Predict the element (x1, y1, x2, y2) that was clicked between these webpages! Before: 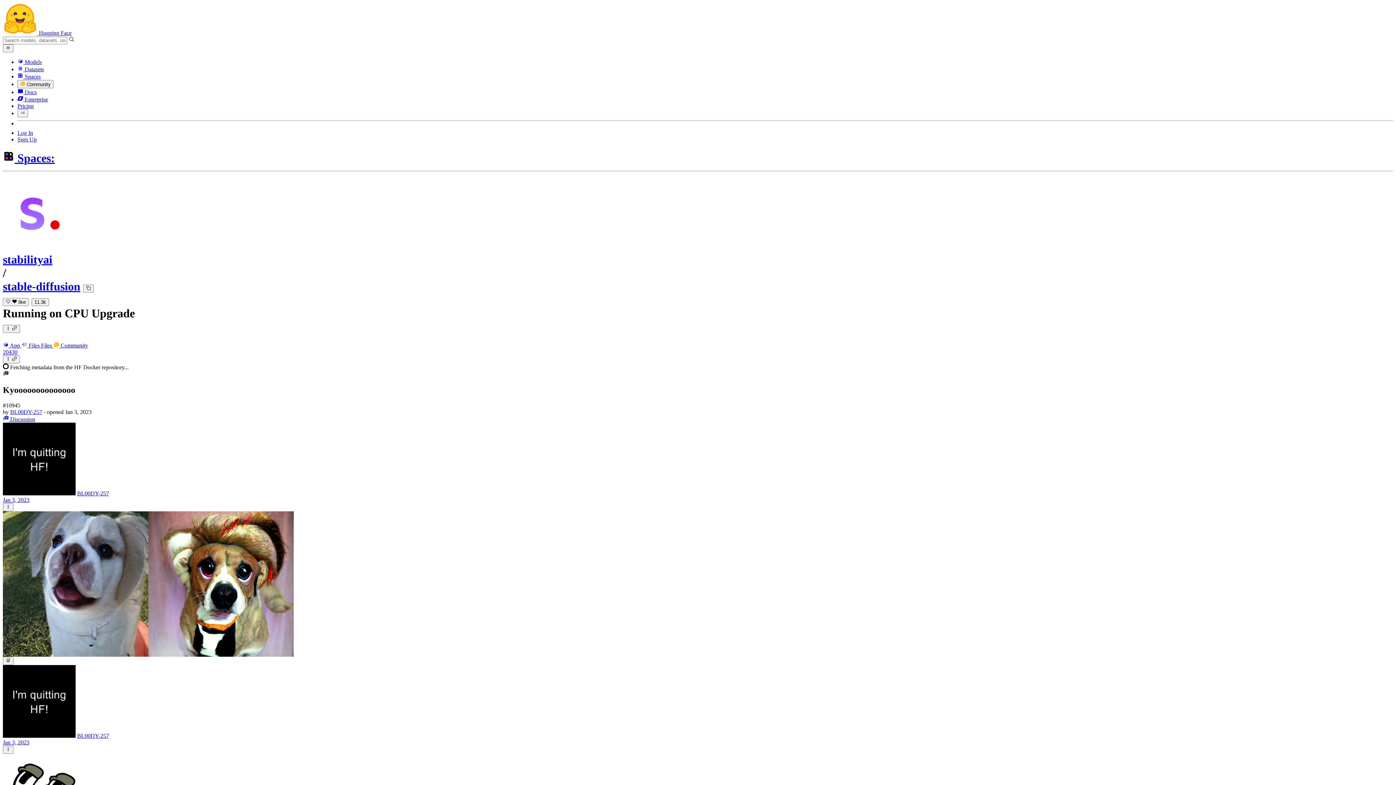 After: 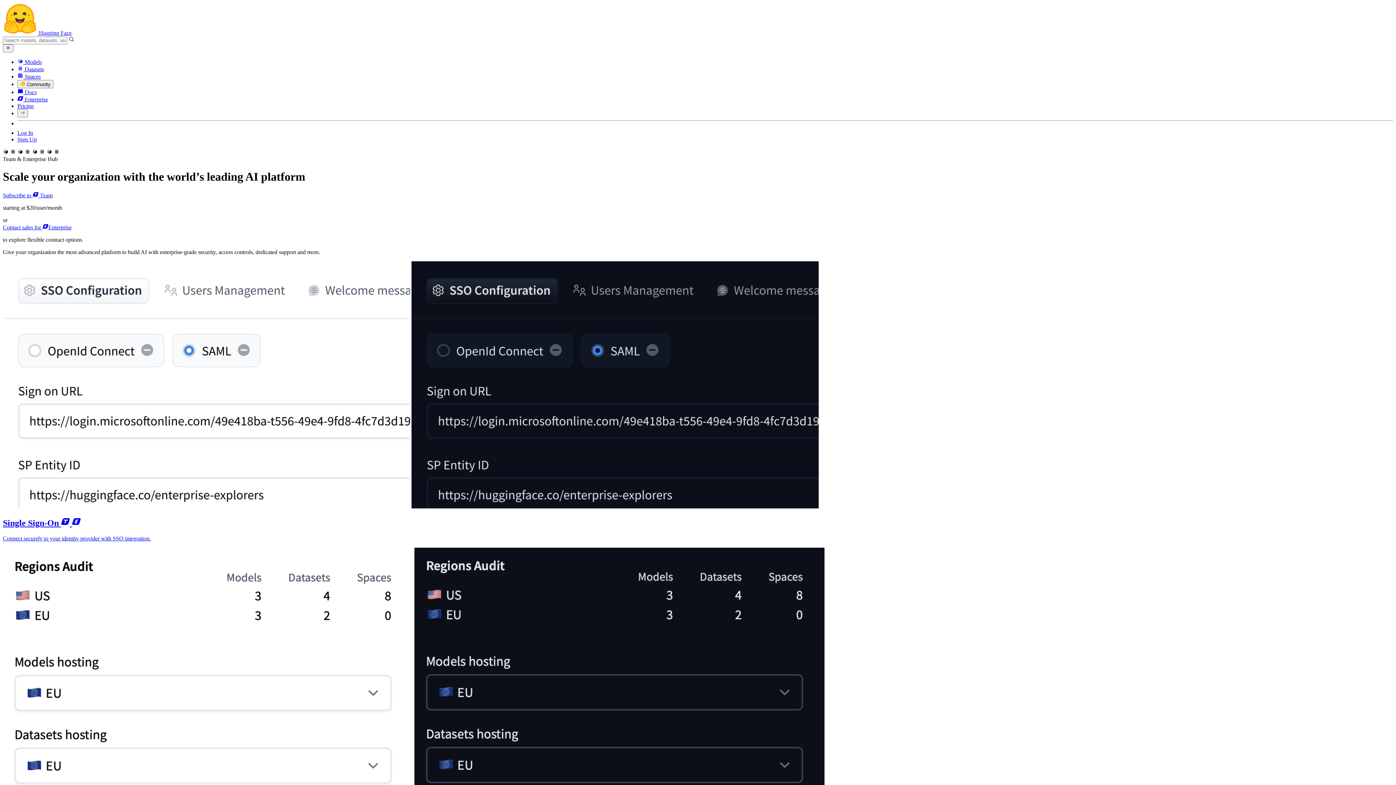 Action: label:  Enterprise bbox: (17, 96, 48, 102)